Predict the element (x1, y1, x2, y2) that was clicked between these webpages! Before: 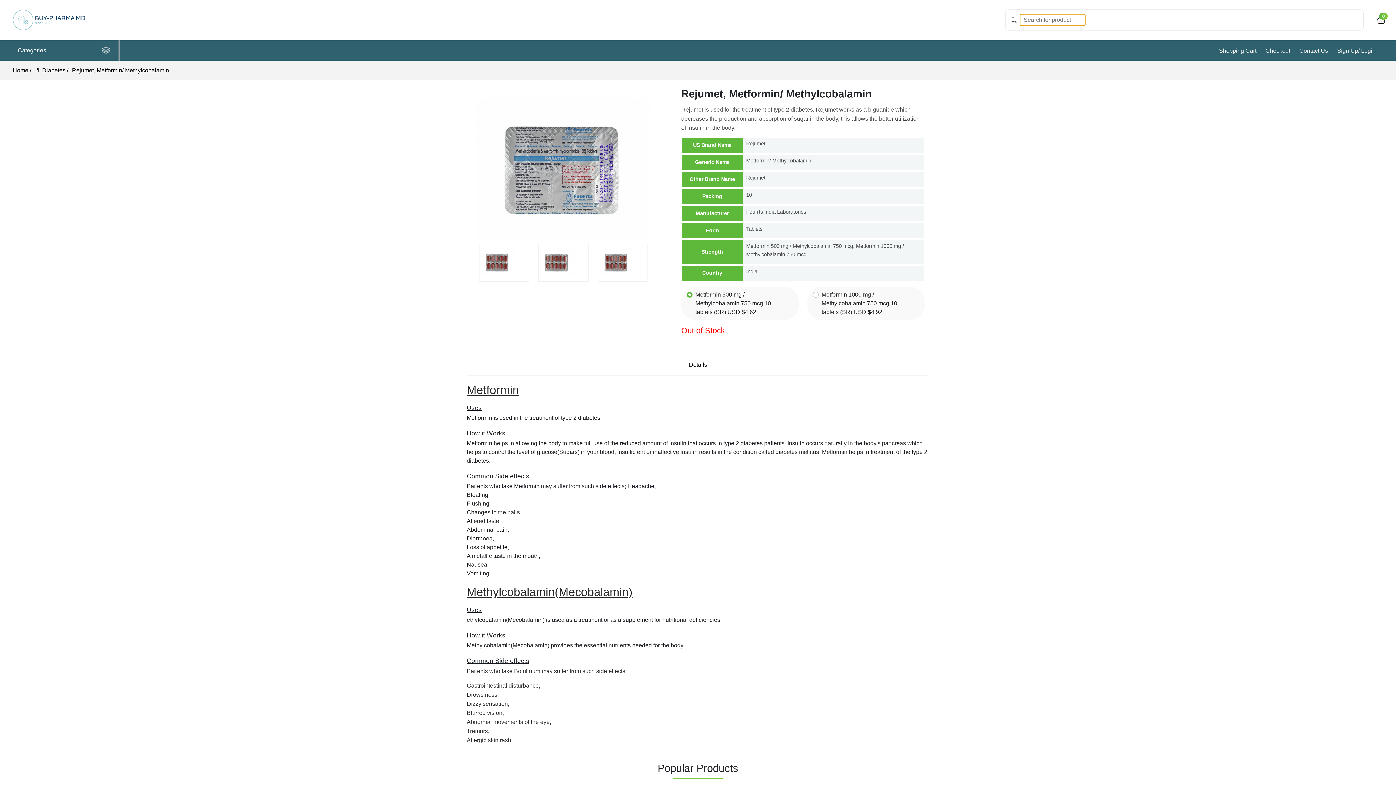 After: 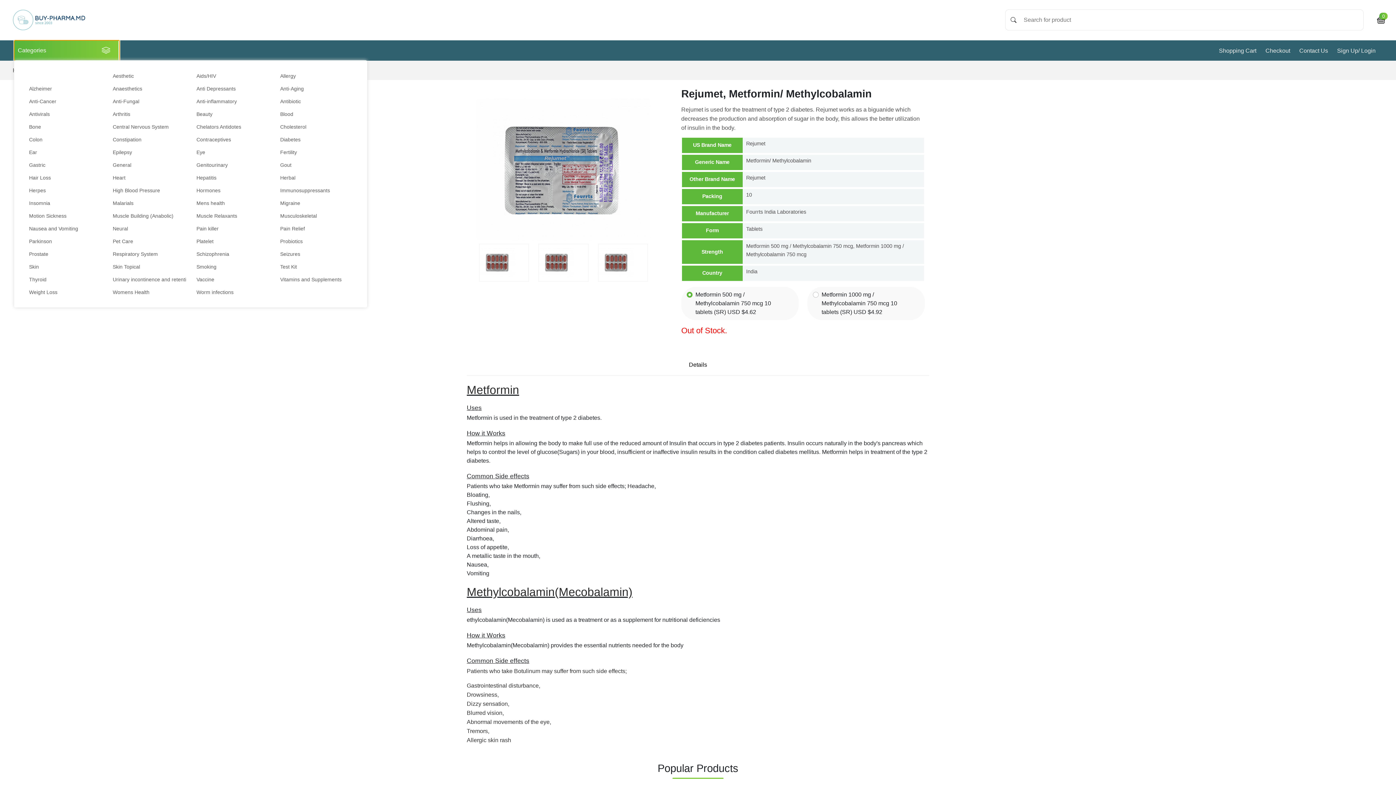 Action: label: Categories bbox: (14, 40, 119, 60)